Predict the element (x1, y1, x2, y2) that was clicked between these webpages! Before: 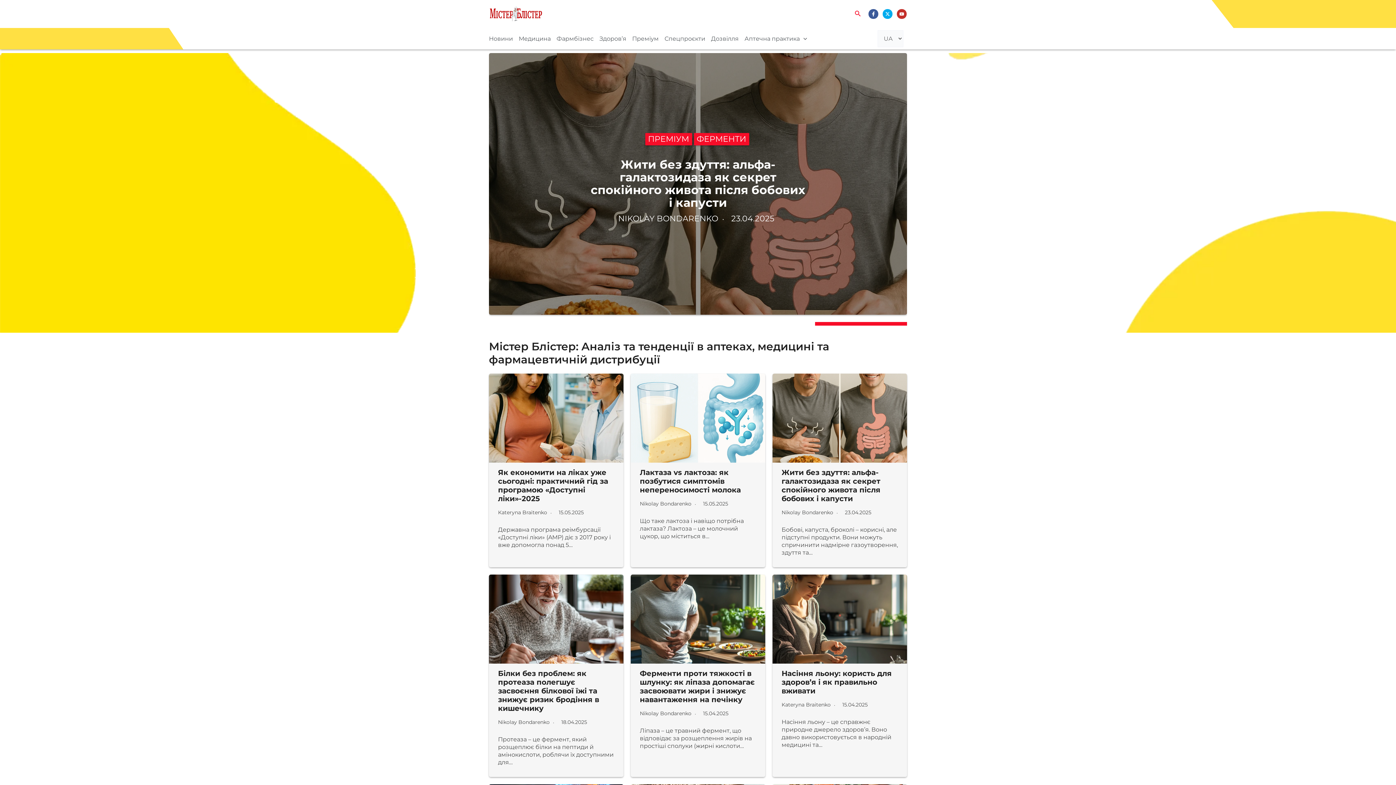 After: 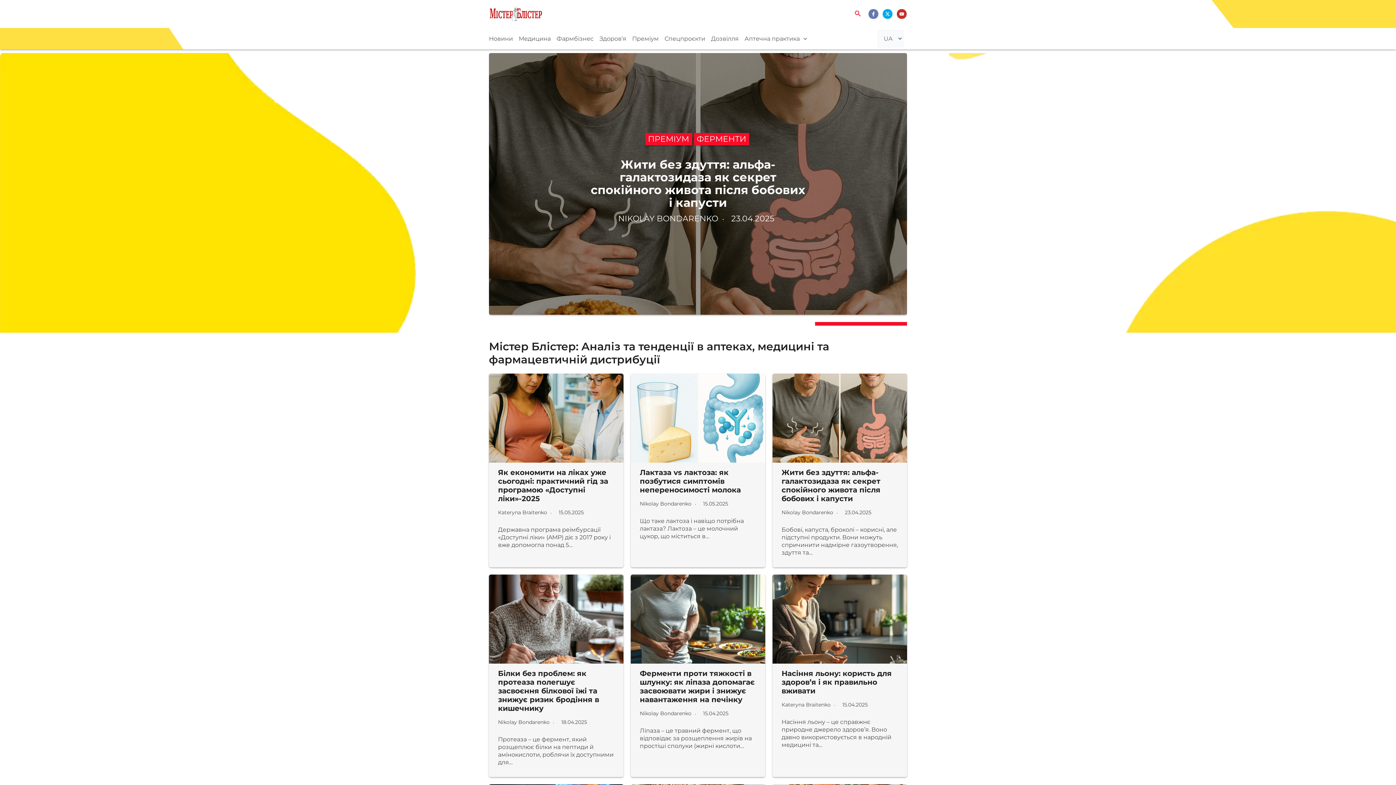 Action: label: Facebook bbox: (868, 9, 878, 18)